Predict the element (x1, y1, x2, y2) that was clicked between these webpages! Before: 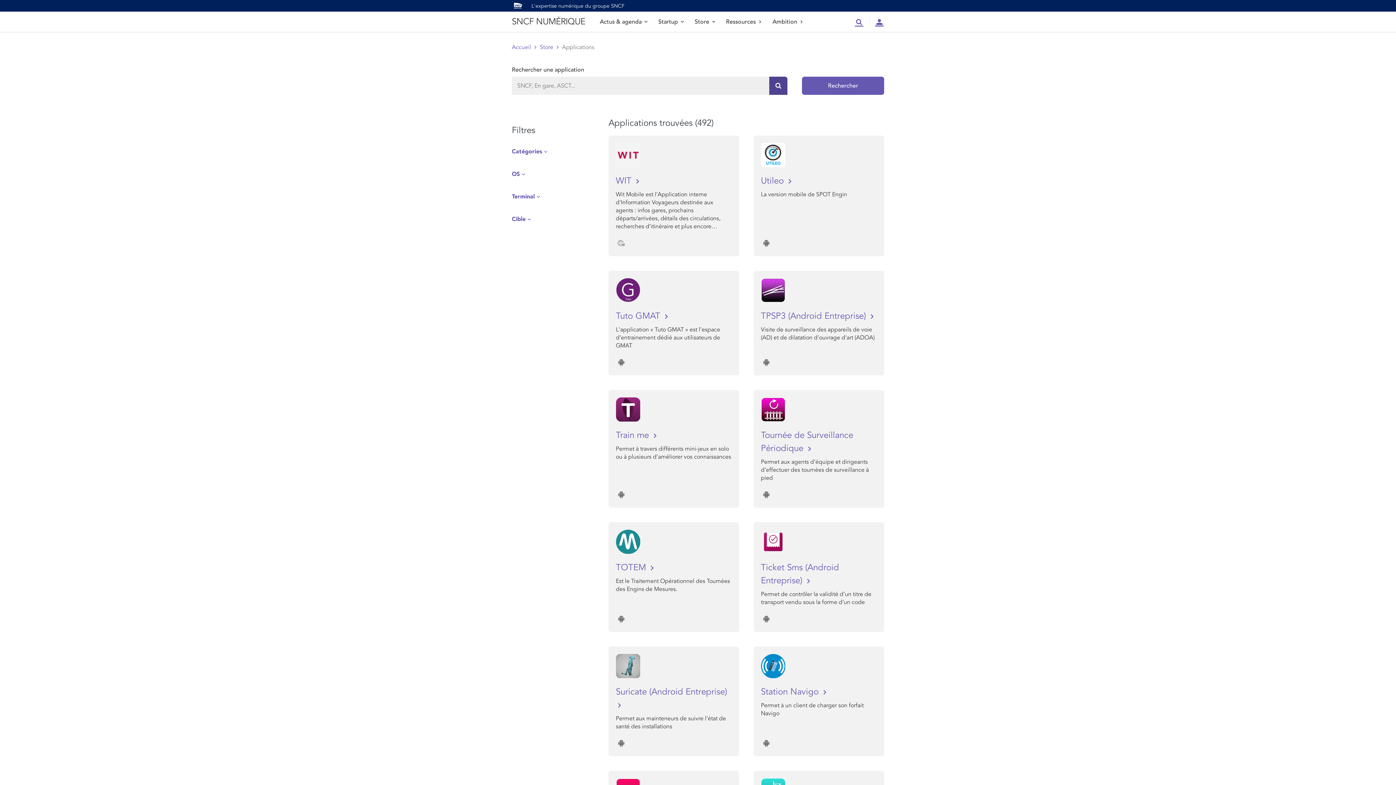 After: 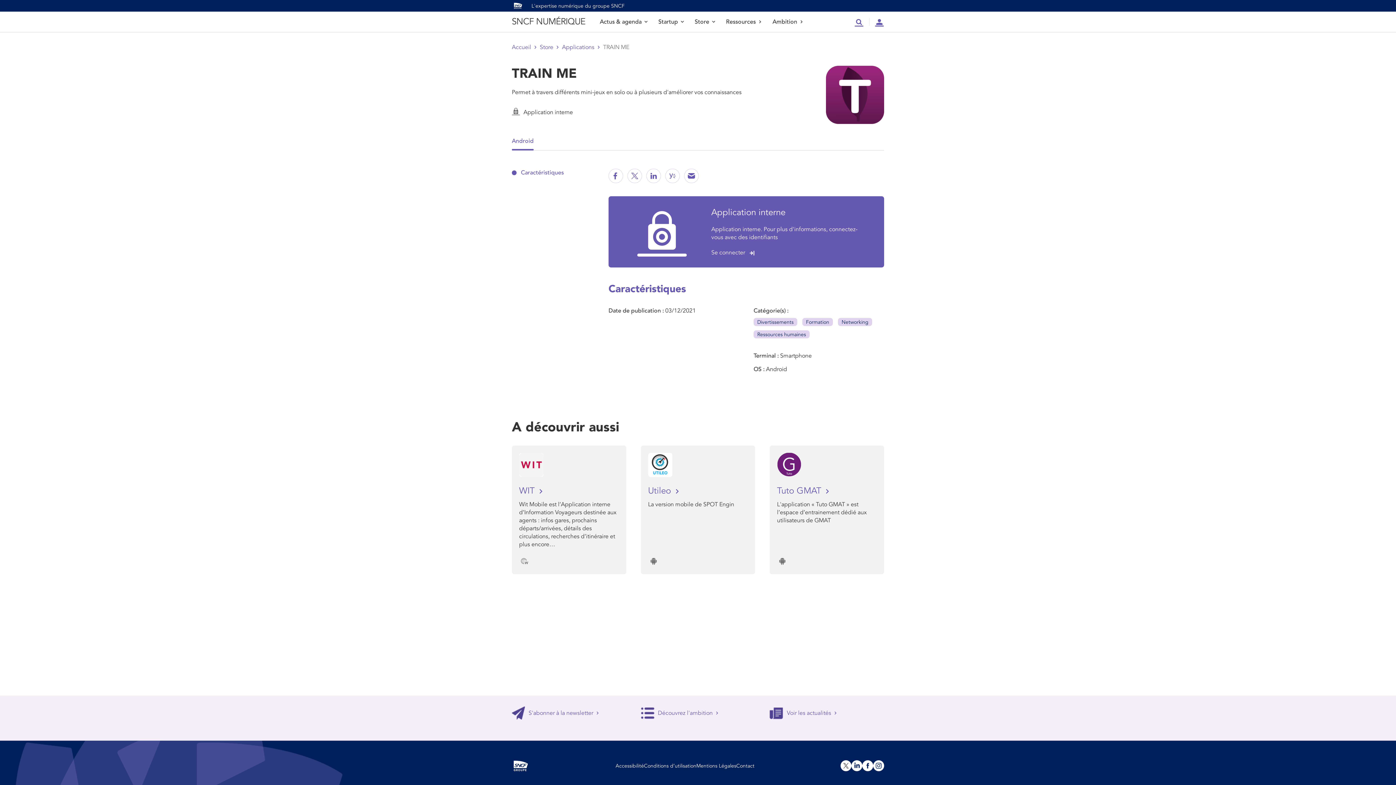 Action: bbox: (616, 429, 732, 442) label: Train me 